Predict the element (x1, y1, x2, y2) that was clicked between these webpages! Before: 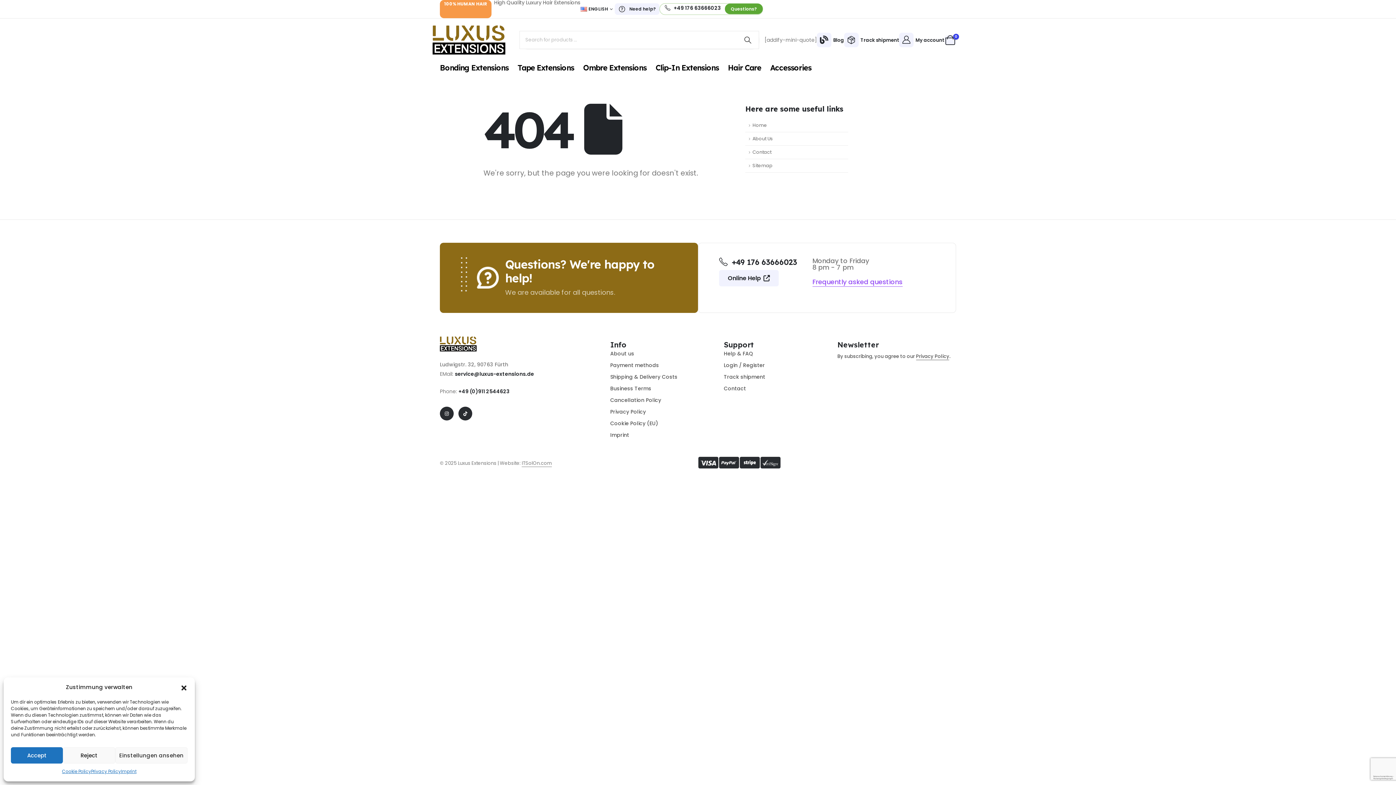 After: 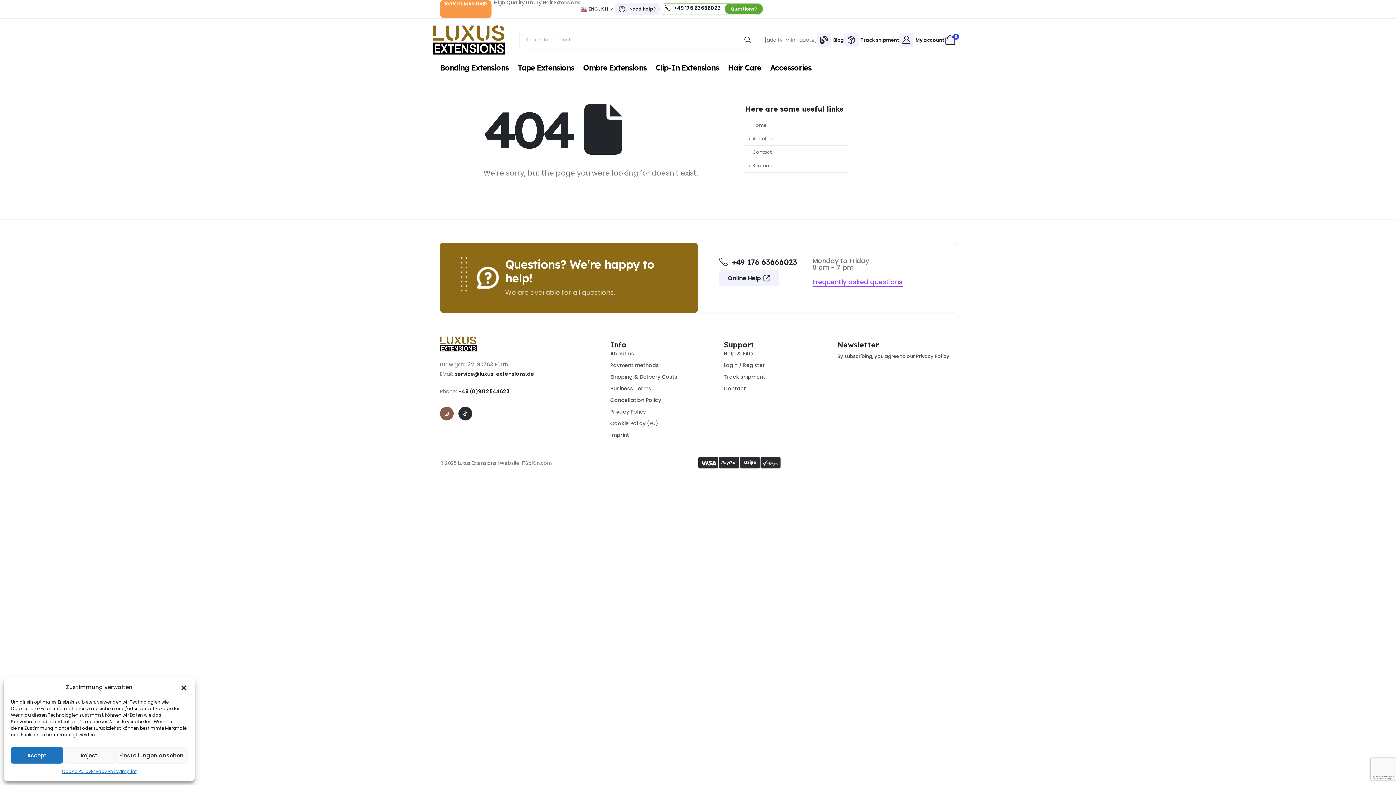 Action: bbox: (440, 406, 453, 420) label: Instagram